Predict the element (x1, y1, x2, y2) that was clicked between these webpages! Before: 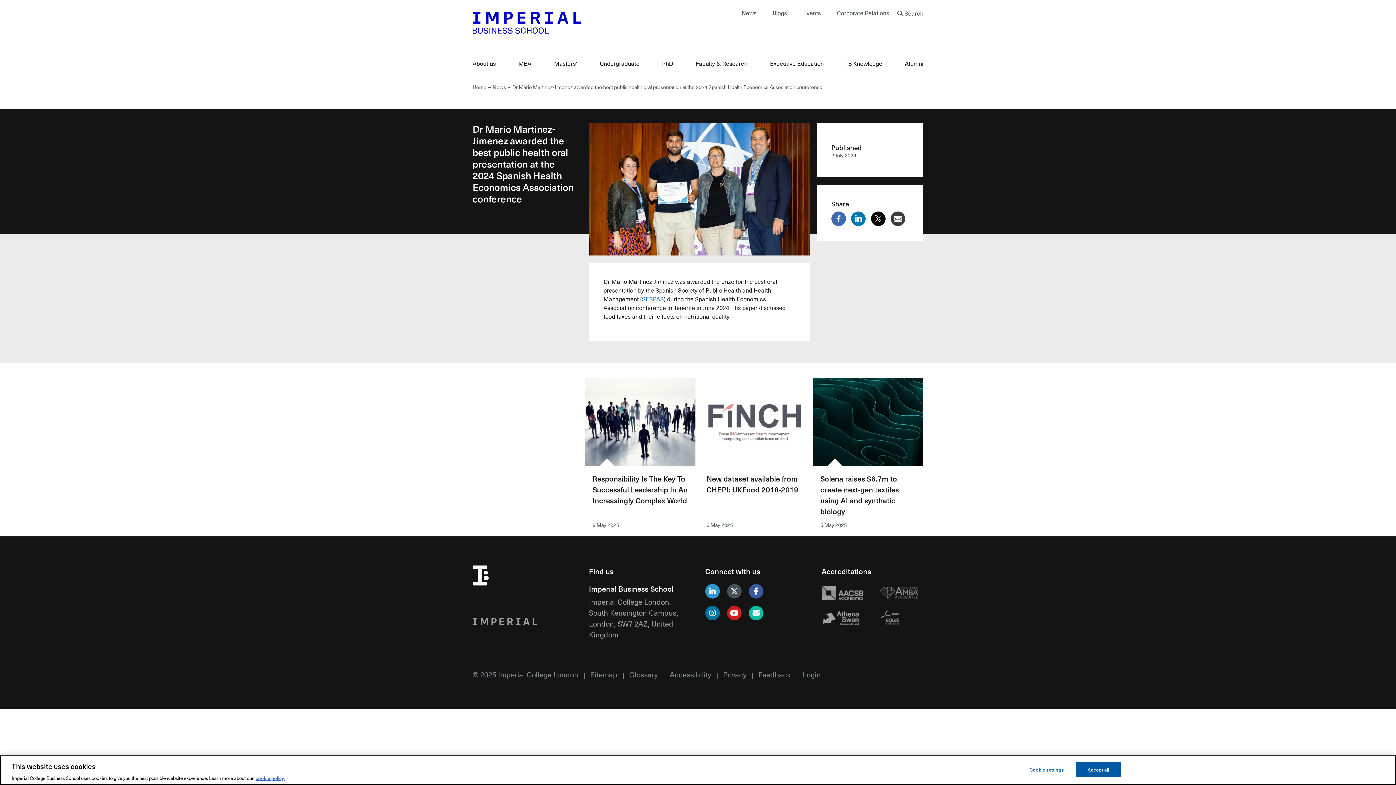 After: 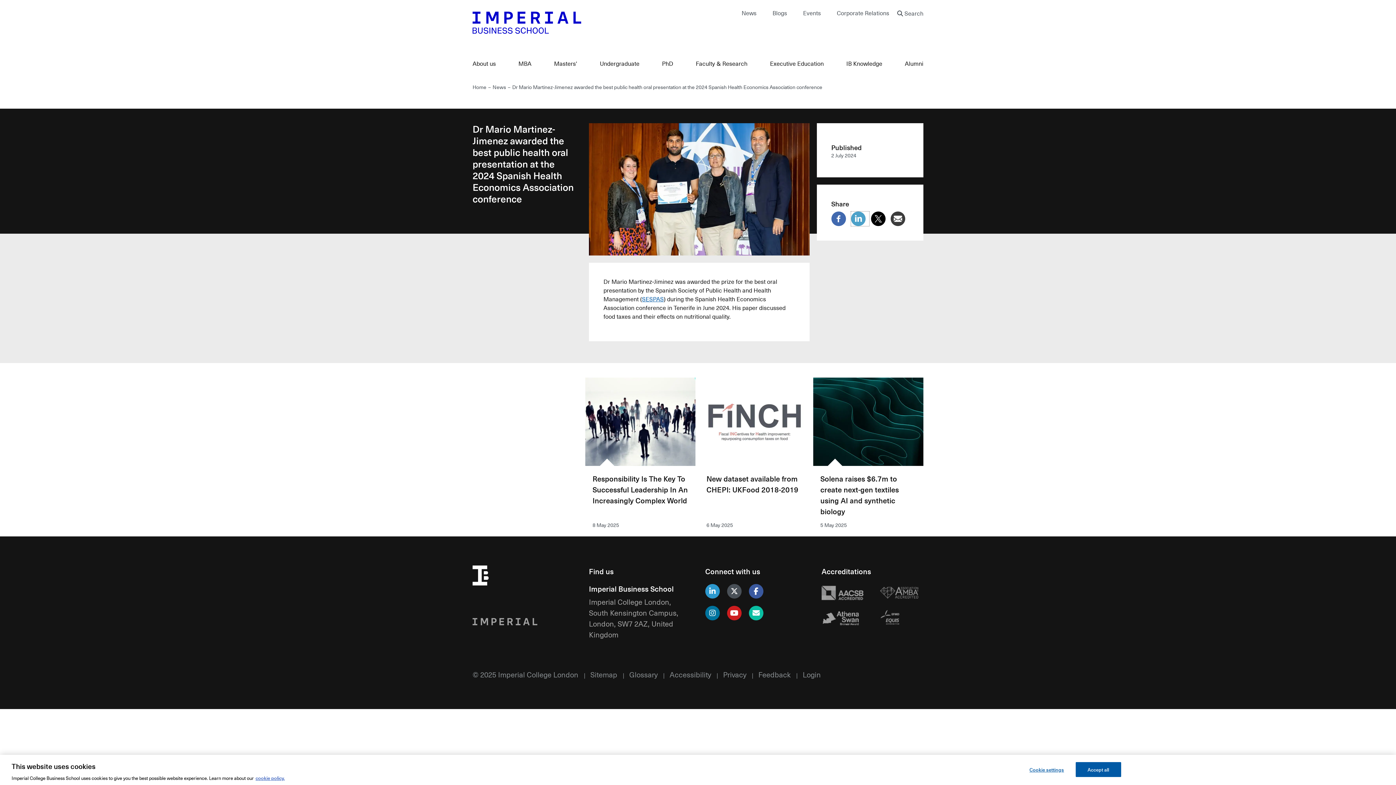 Action: bbox: (851, 211, 869, 226) label: Share on Linkedin